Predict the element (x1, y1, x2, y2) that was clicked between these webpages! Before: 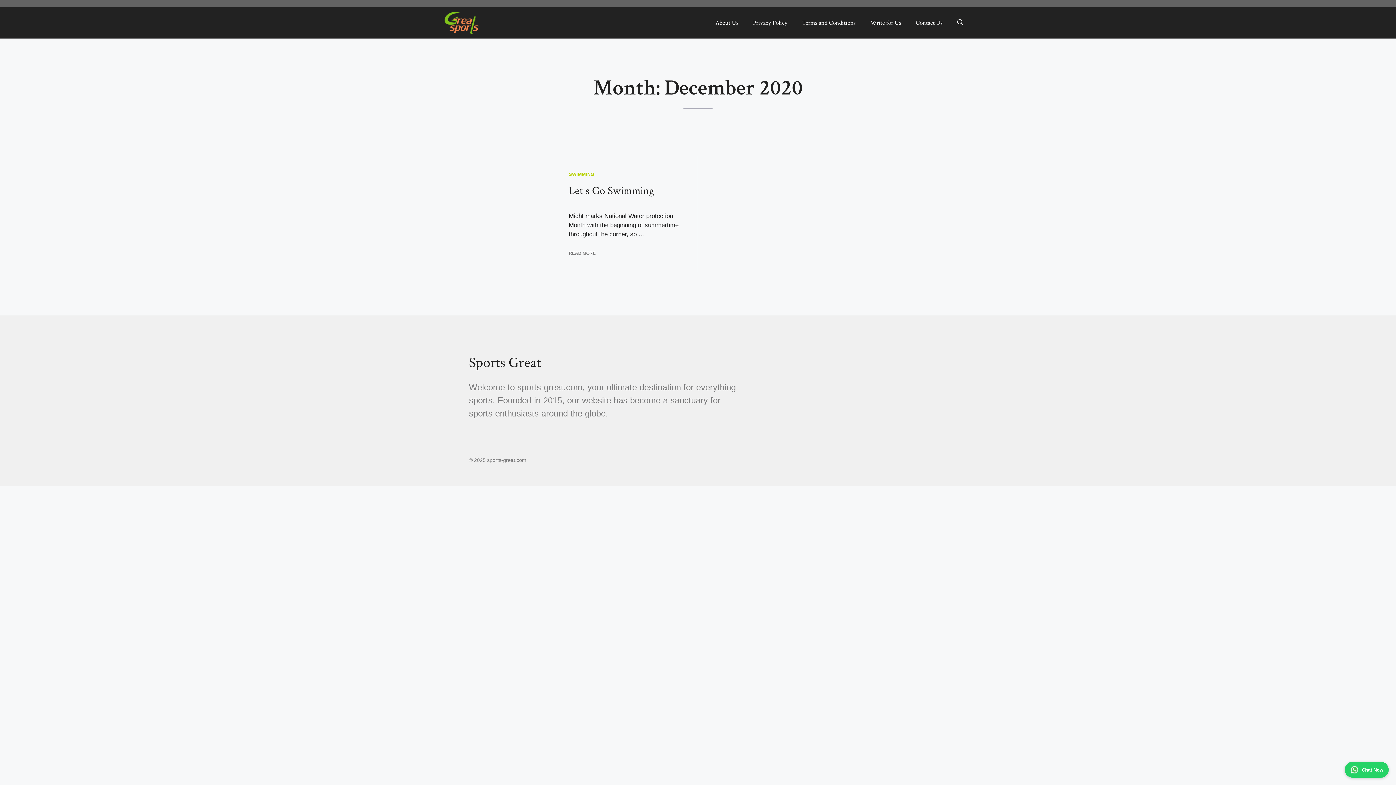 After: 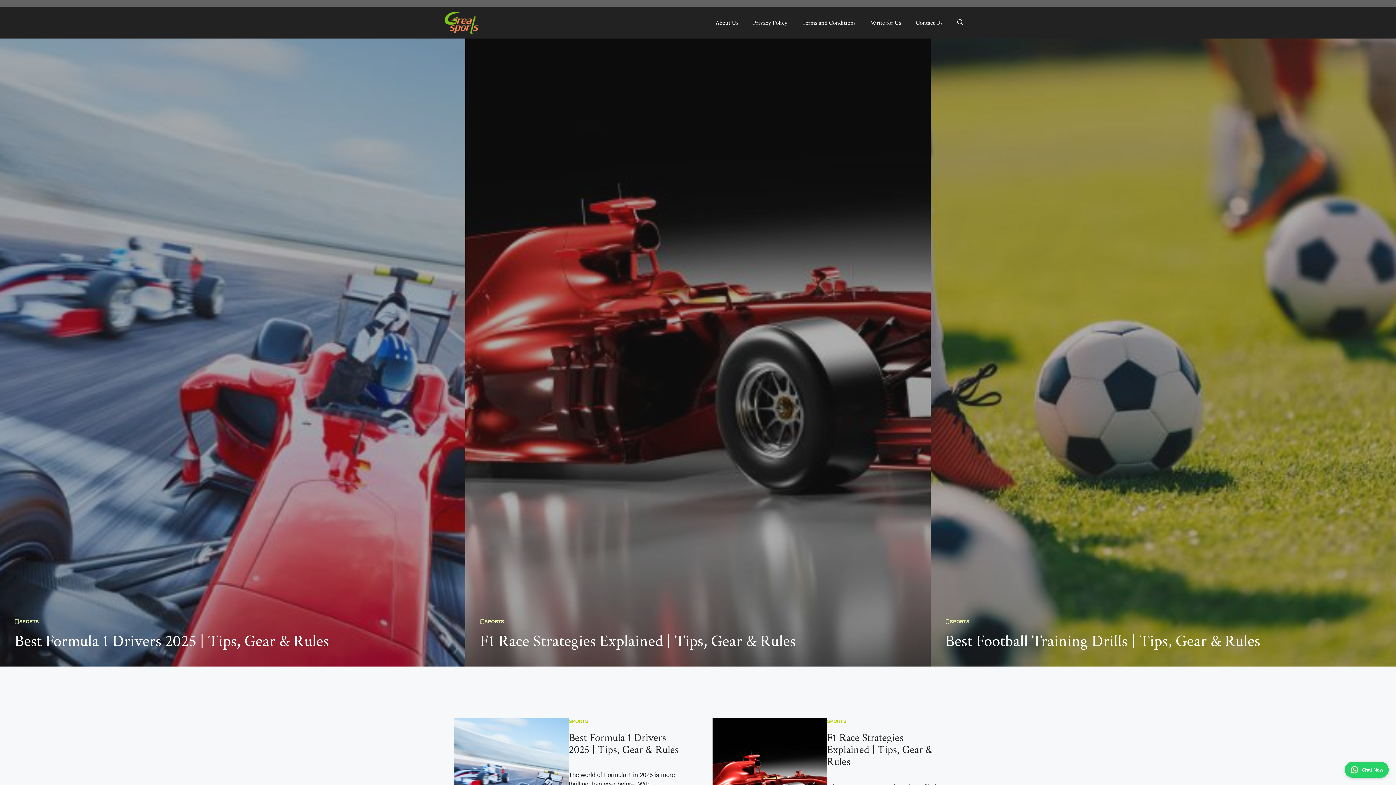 Action: bbox: (425, 19, 498, 26)